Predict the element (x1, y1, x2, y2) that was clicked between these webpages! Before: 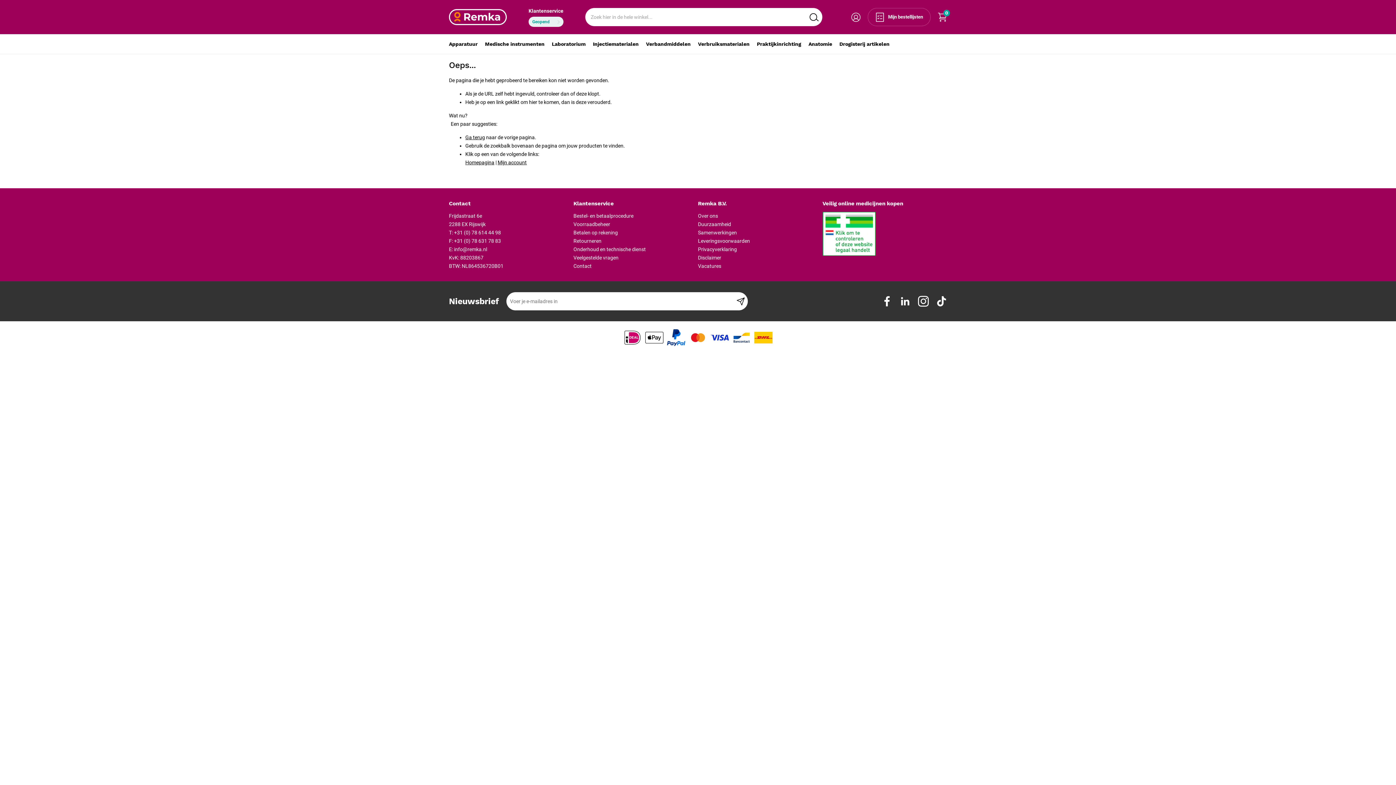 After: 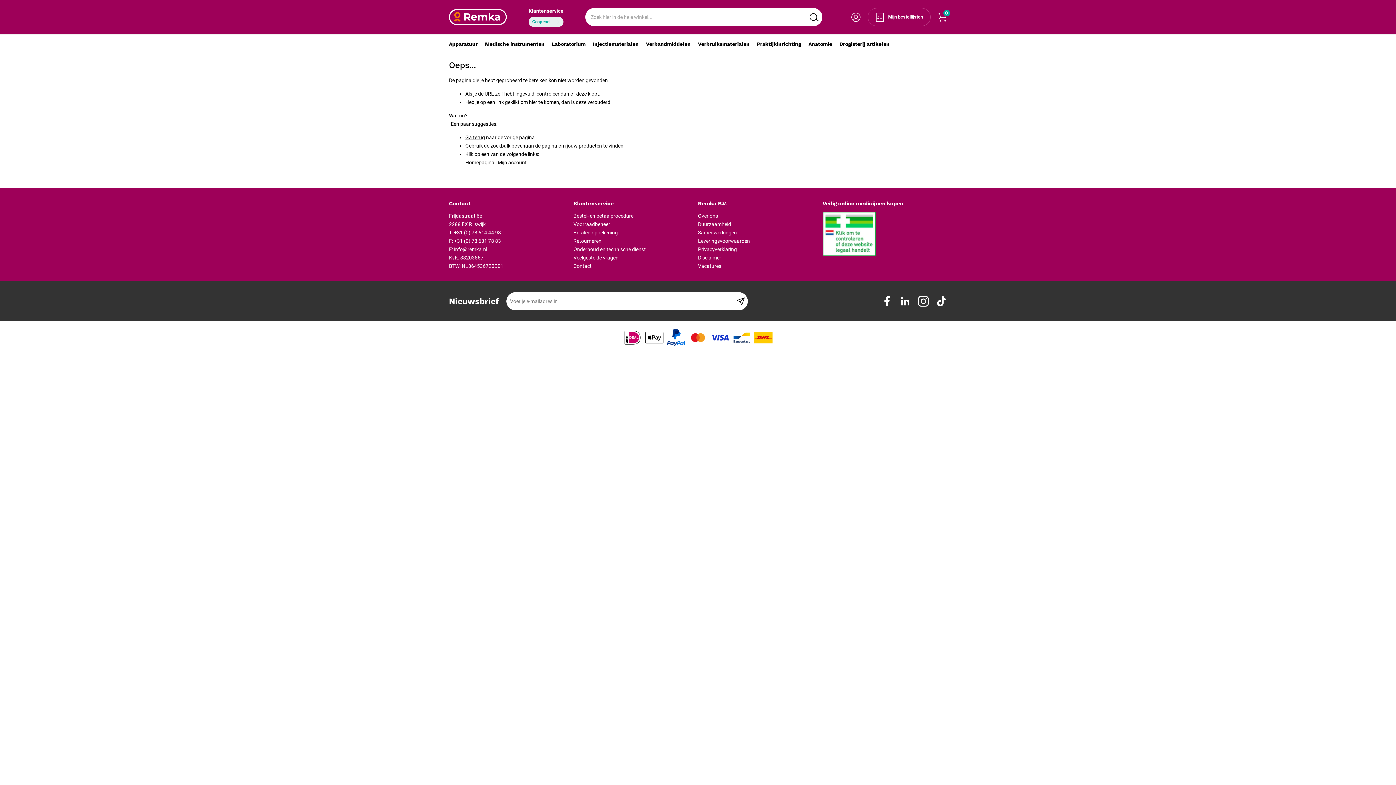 Action: bbox: (936, 296, 947, 306)